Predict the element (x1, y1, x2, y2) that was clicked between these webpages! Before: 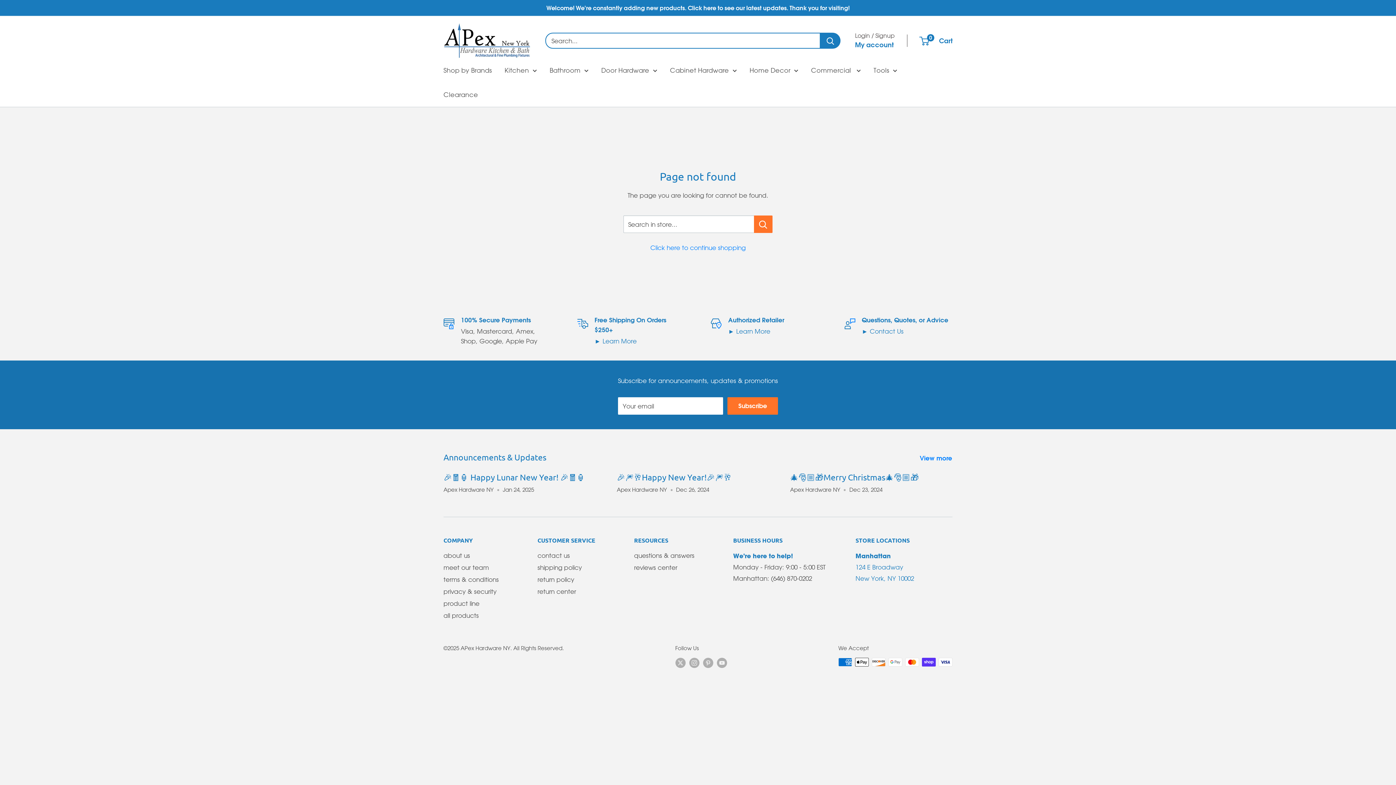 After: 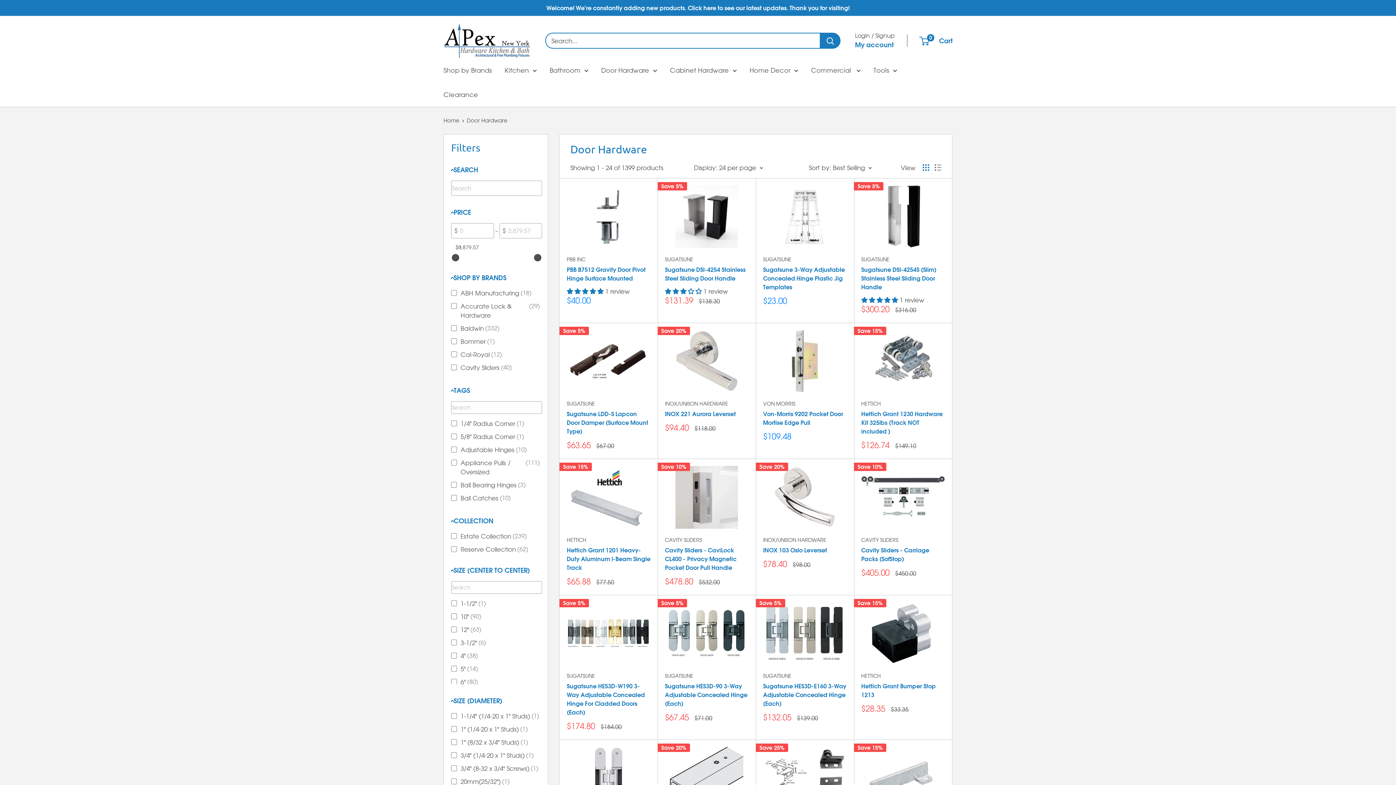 Action: label: Door Hardware bbox: (601, 64, 657, 76)